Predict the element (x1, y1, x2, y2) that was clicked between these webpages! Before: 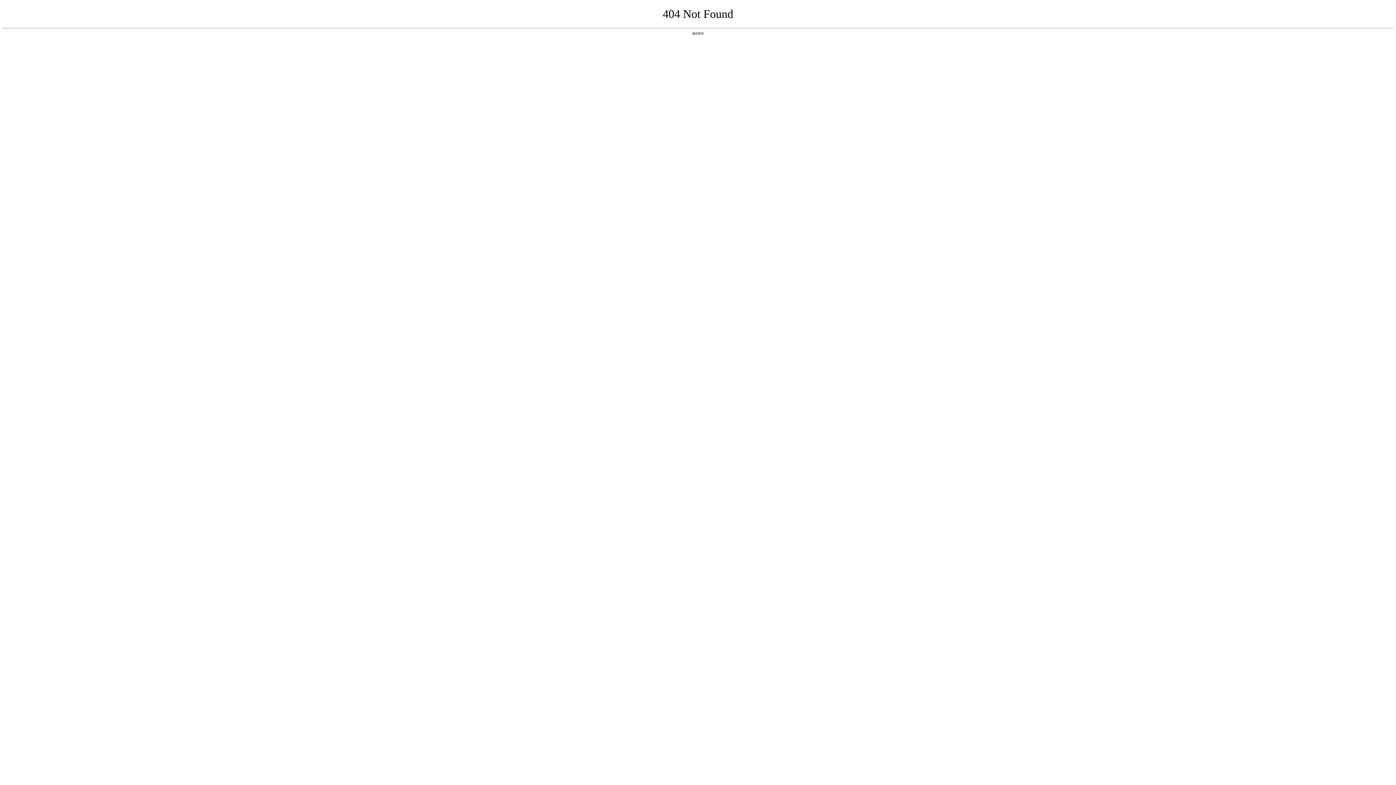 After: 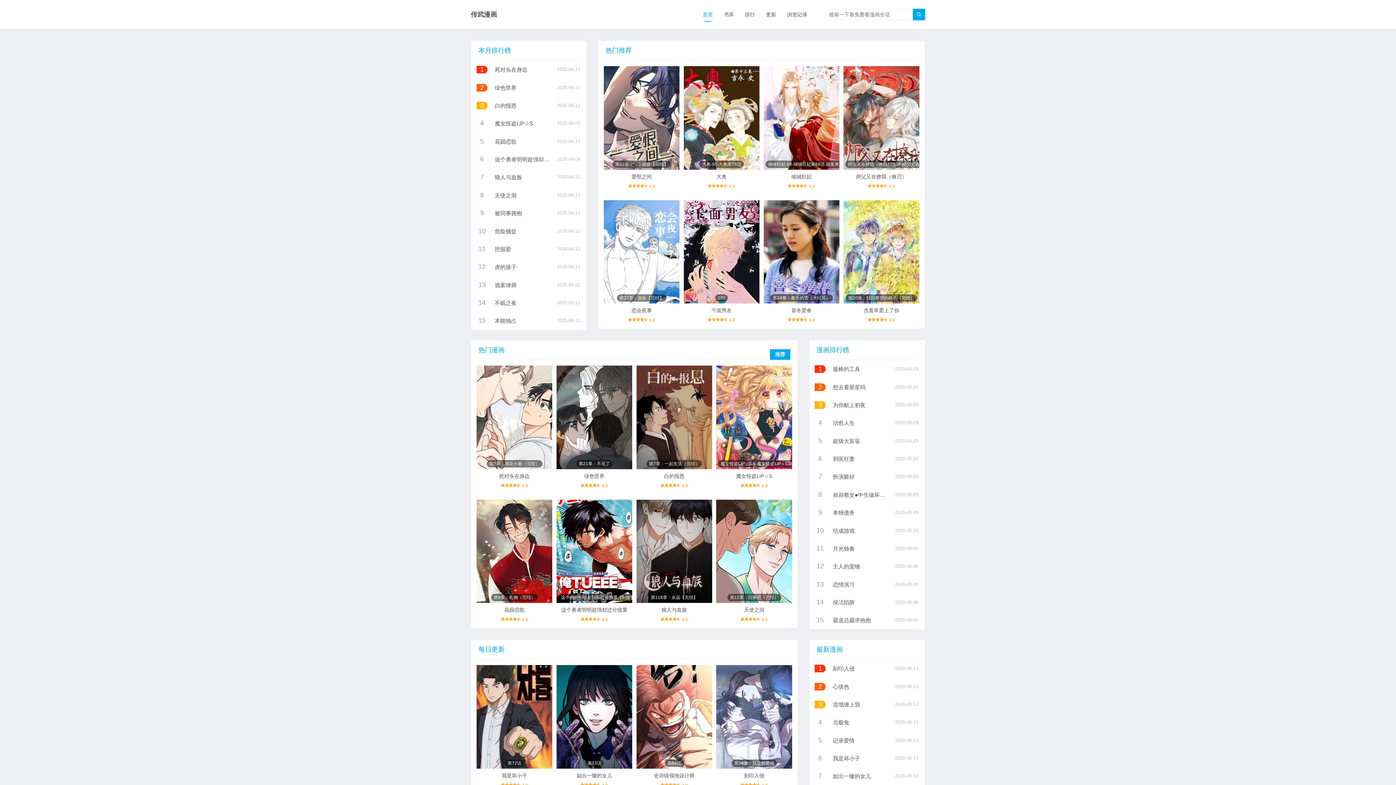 Action: bbox: (692, 31, 704, 35) label: 返回首页